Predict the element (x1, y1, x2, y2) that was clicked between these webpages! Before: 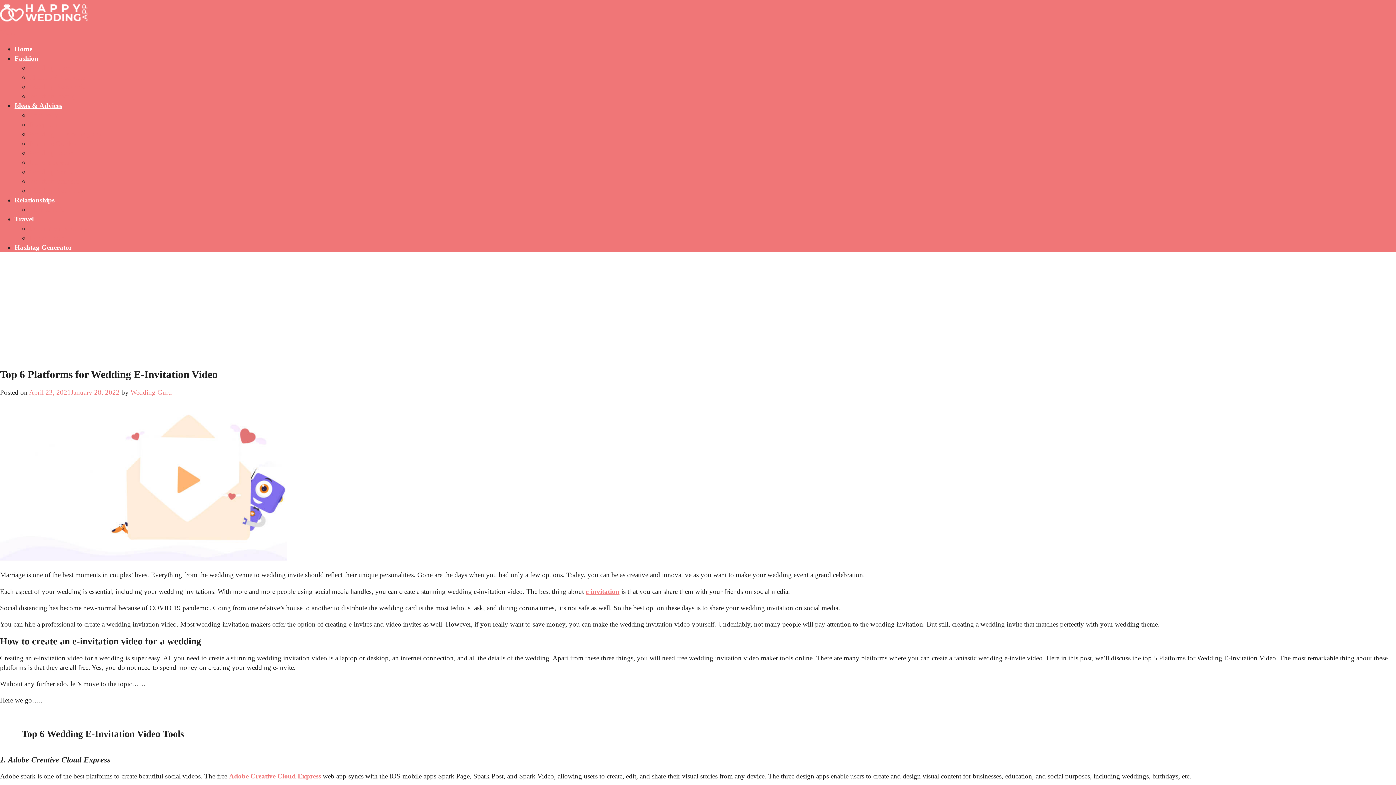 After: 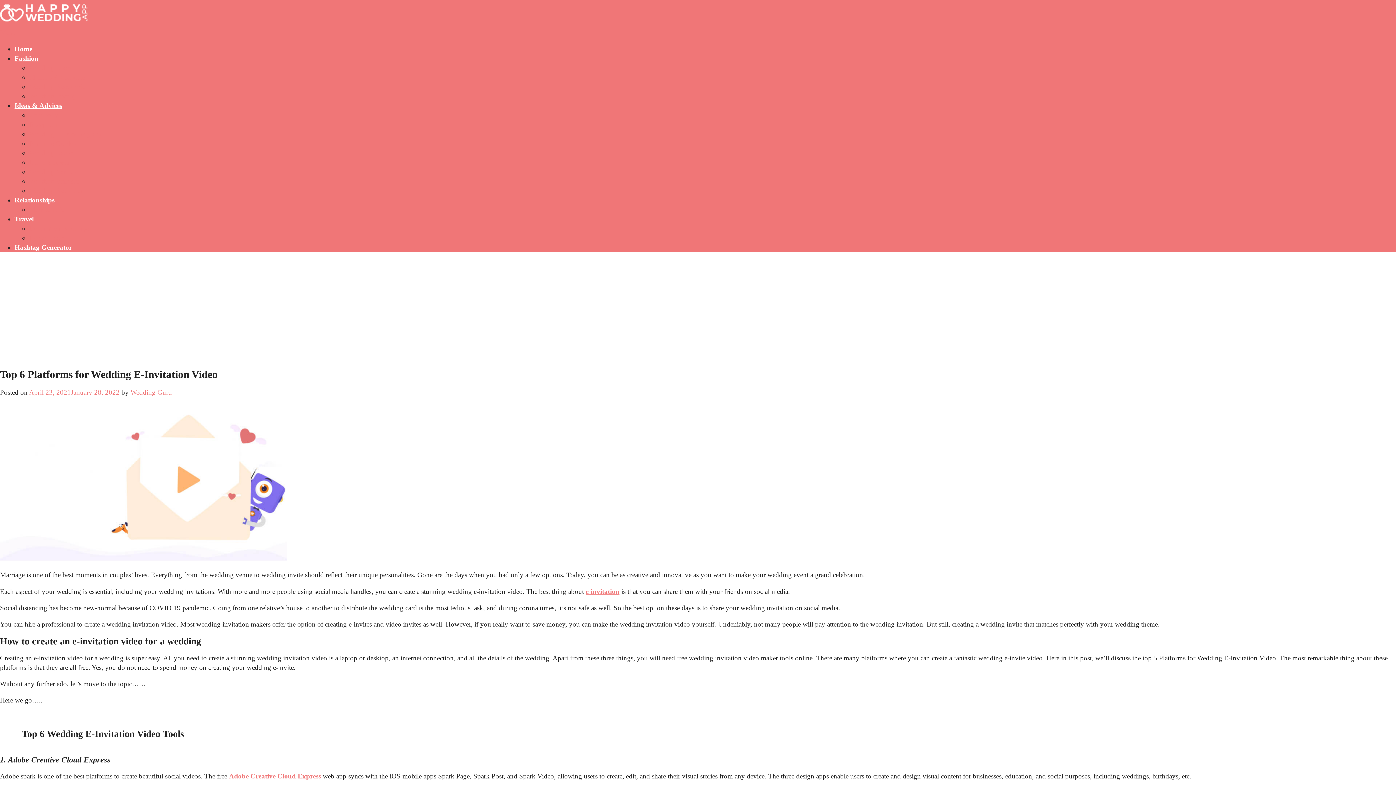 Action: label: Wedding Gifts & Registry bbox: (29, 130, 101, 137)